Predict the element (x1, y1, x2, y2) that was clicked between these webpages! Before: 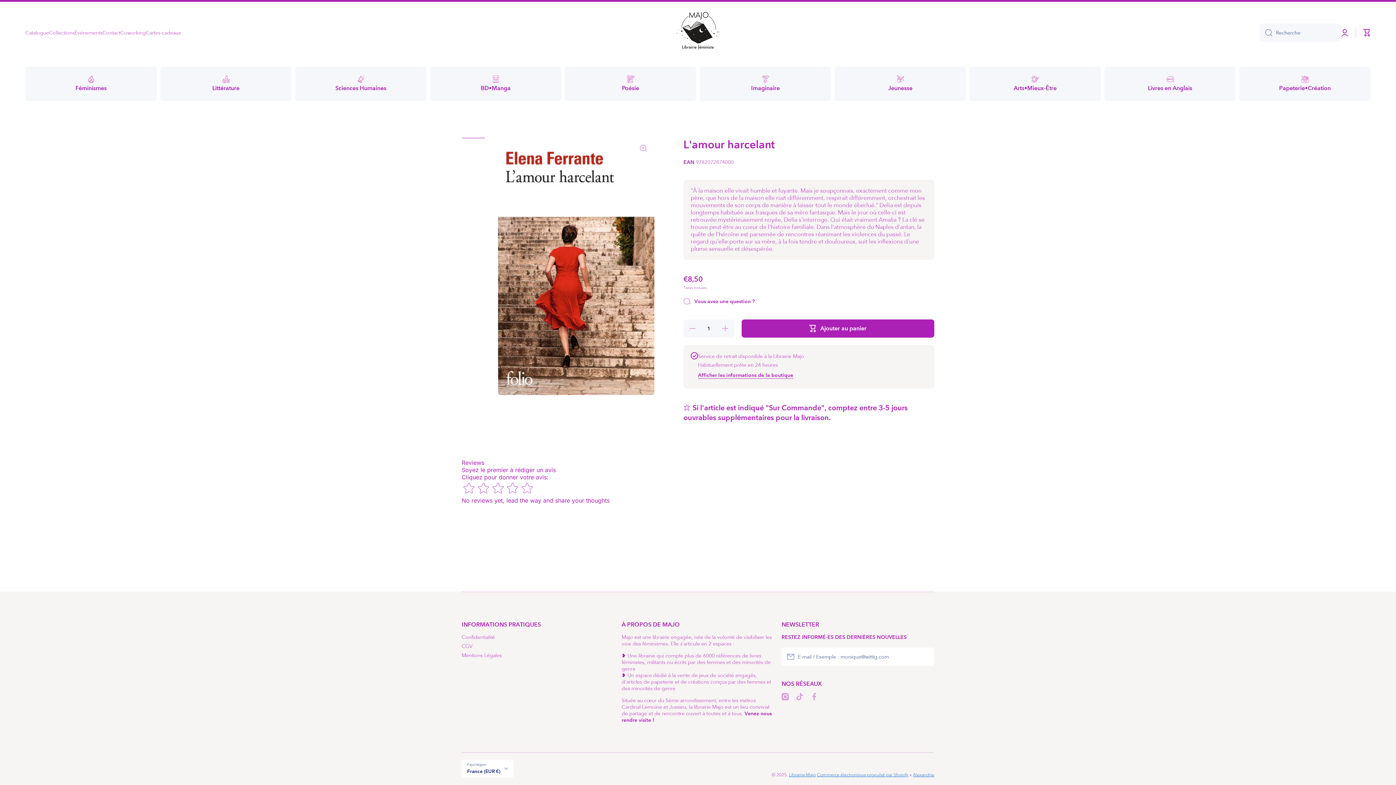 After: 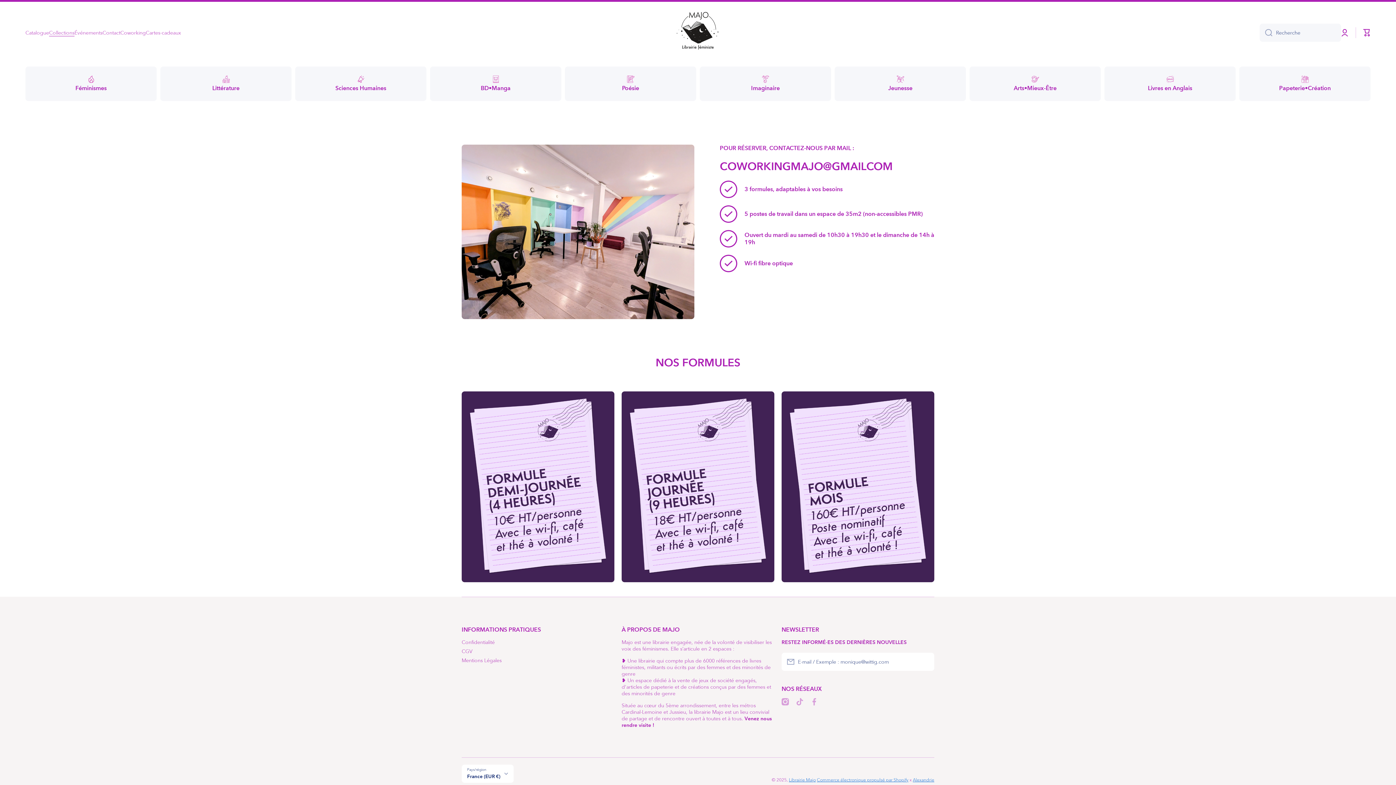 Action: bbox: (49, 29, 74, 36) label: Collections